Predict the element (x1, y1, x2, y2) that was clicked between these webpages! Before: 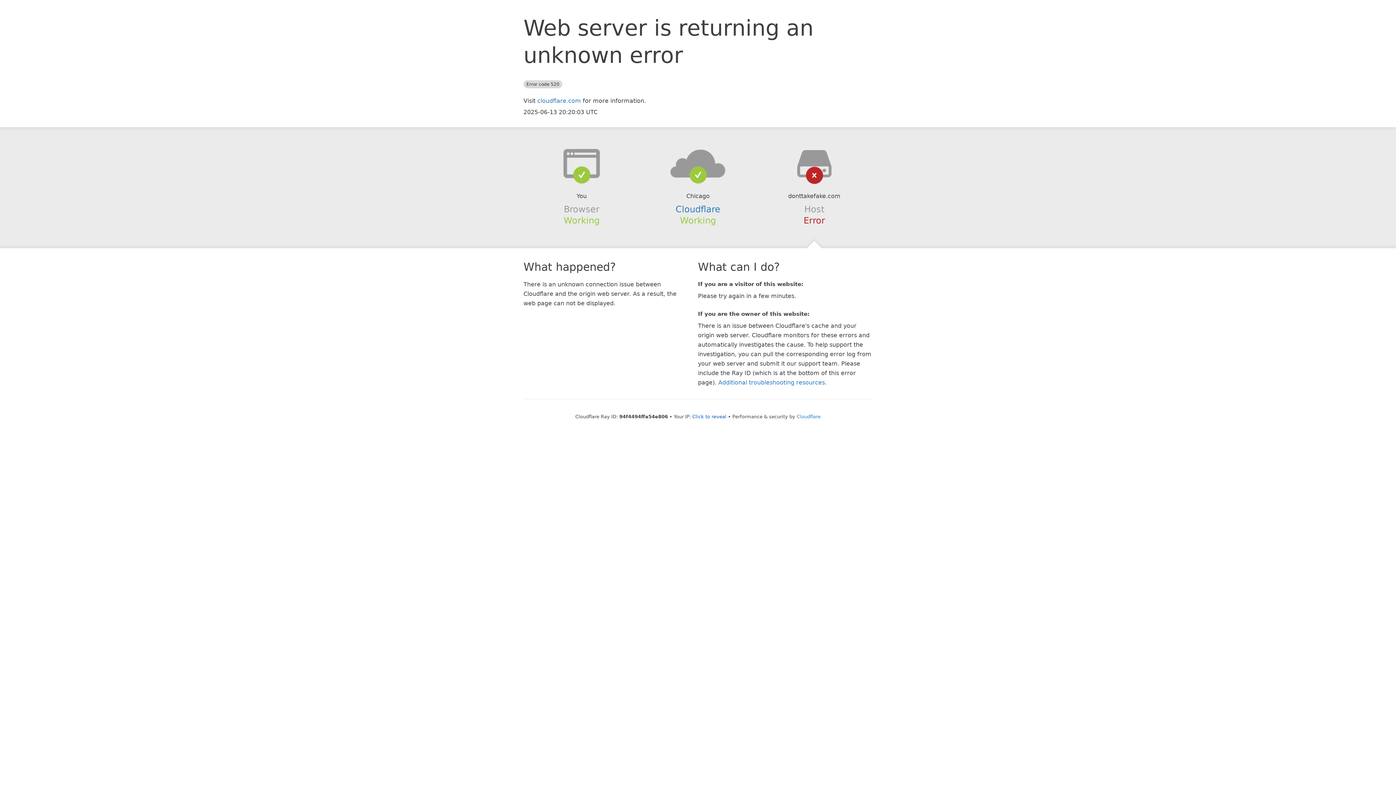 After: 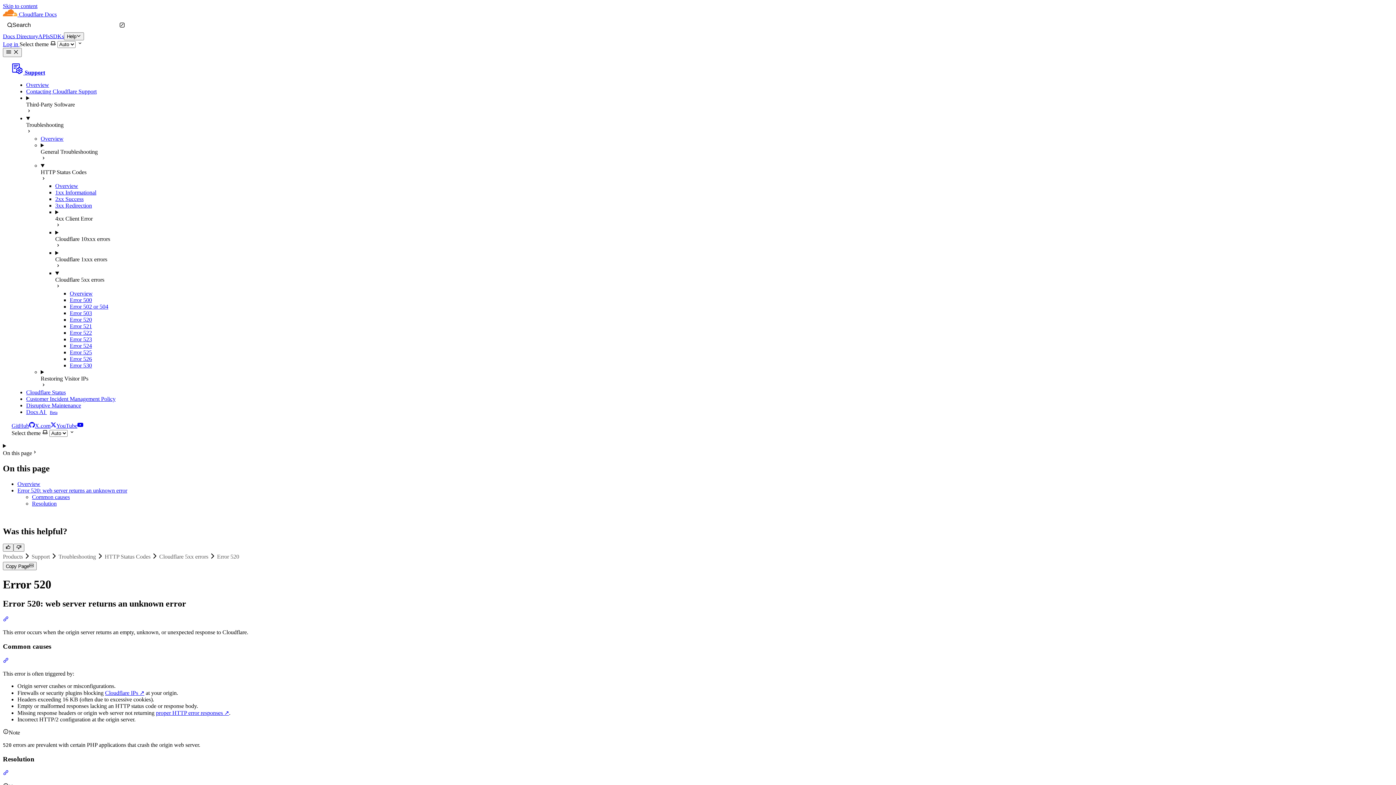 Action: label: Additional troubleshooting resources bbox: (718, 379, 825, 386)